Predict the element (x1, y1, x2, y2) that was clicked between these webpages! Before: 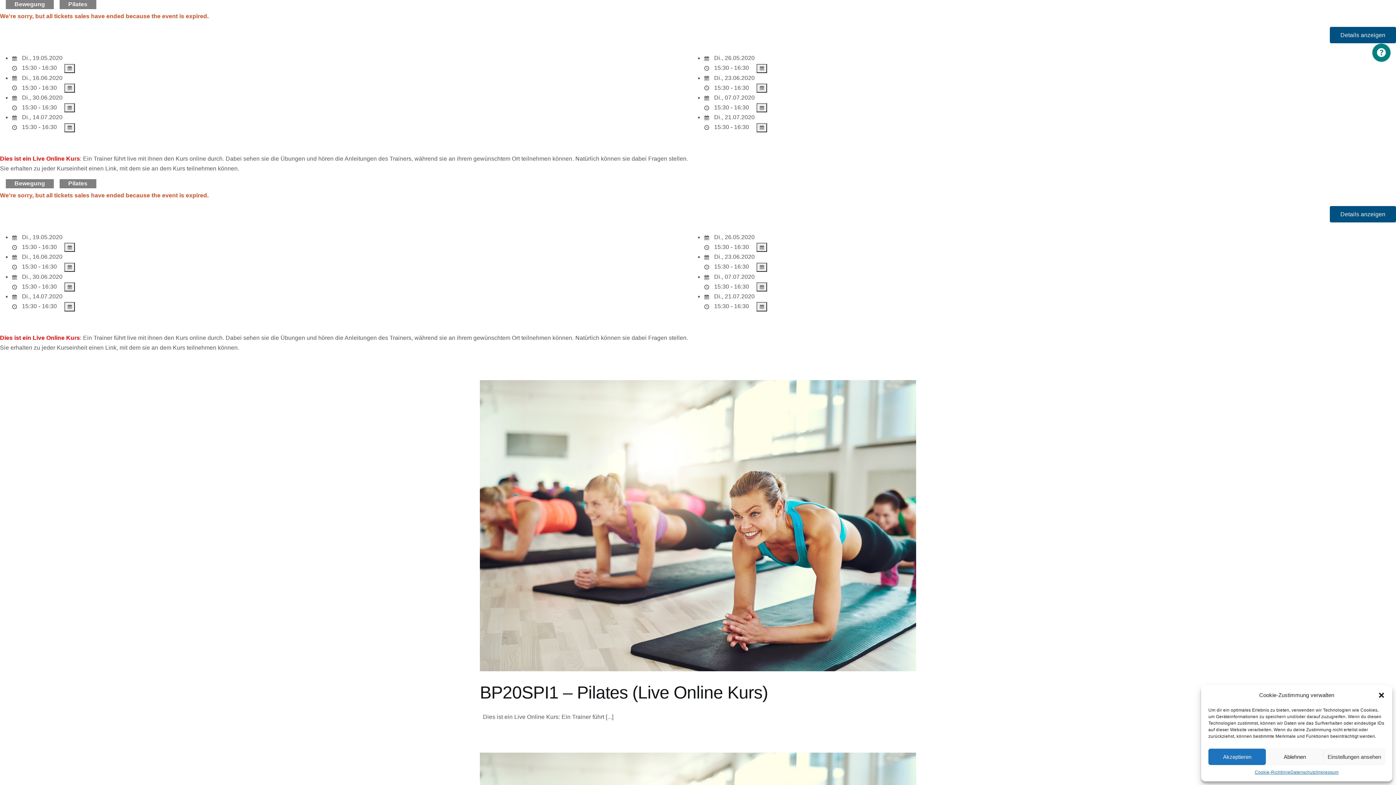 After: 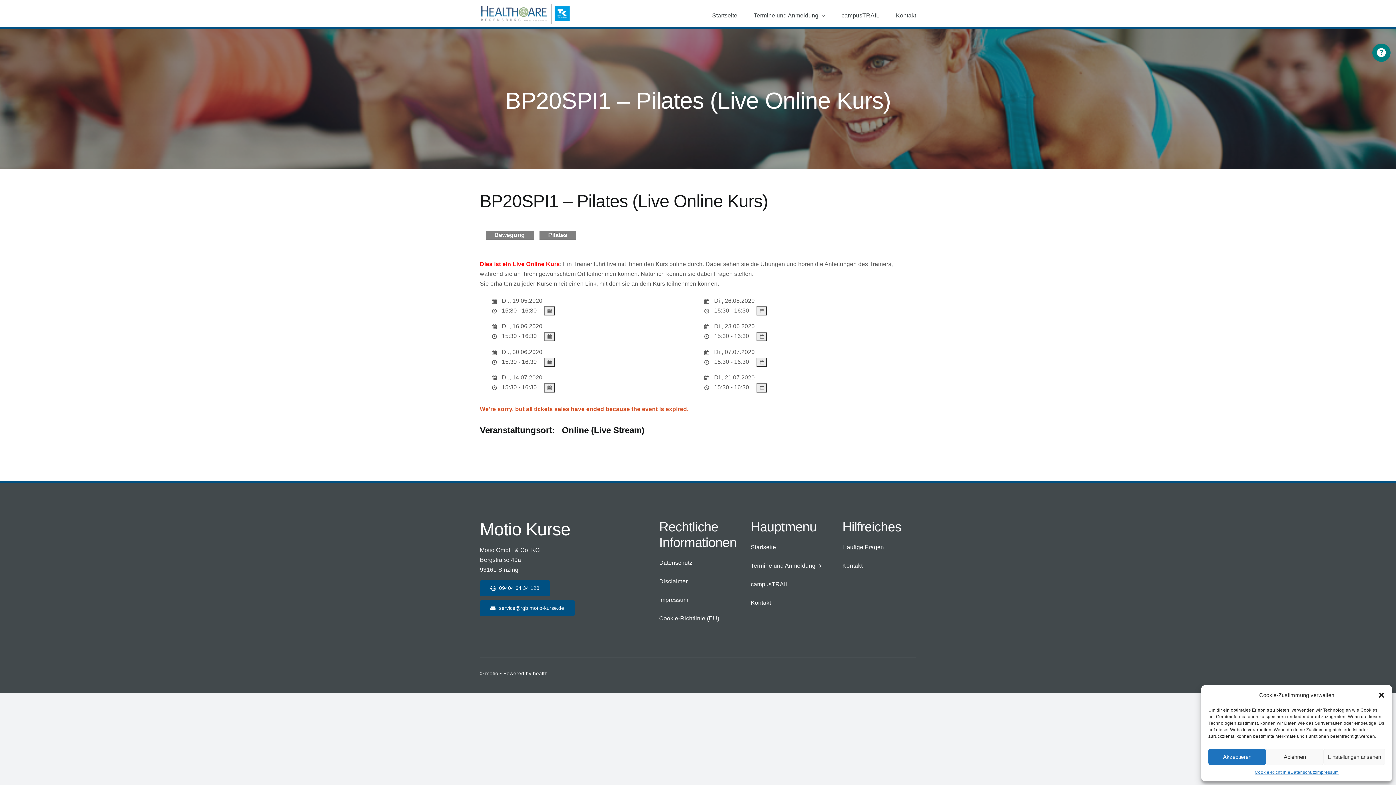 Action: label: BP20SPI1 – Pilates (Live Online Kurs) bbox: (480, 683, 768, 702)